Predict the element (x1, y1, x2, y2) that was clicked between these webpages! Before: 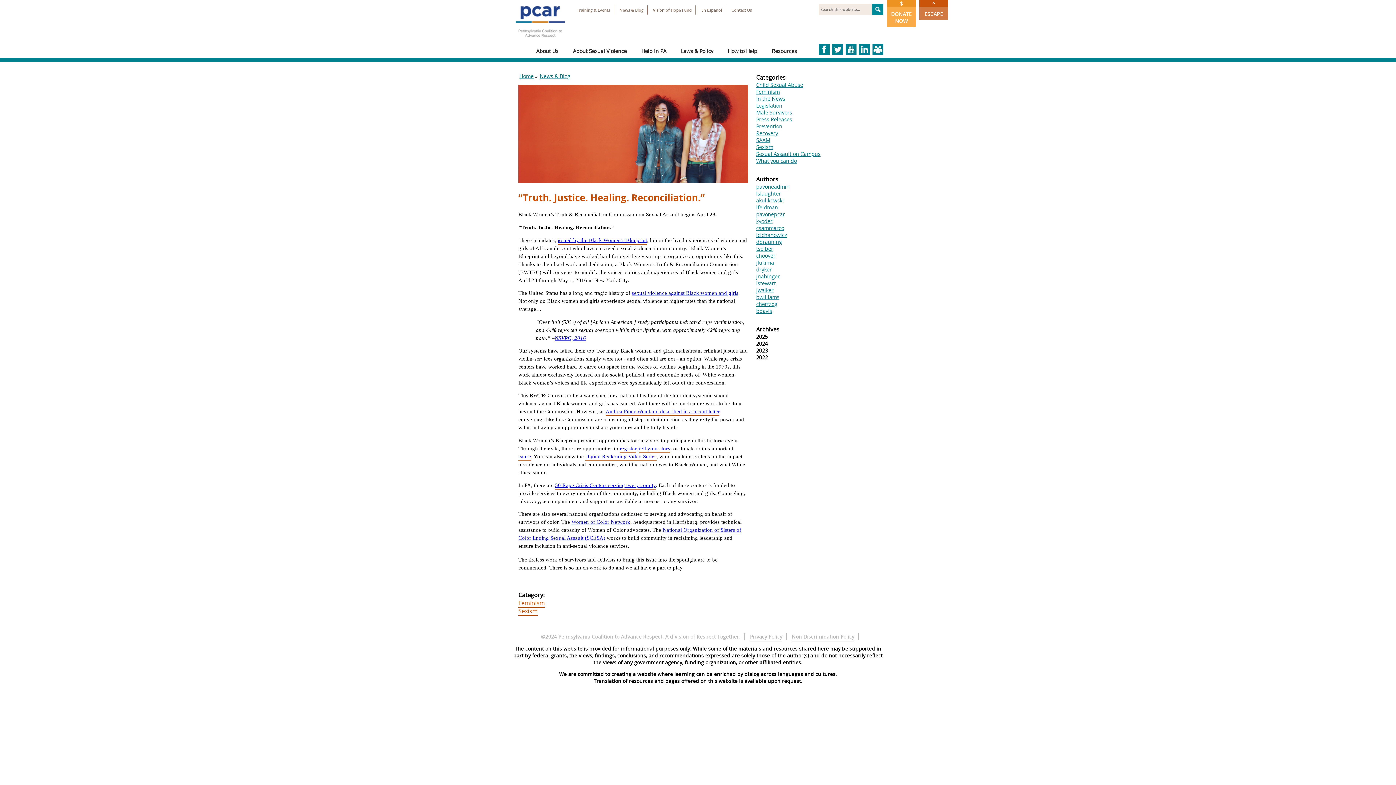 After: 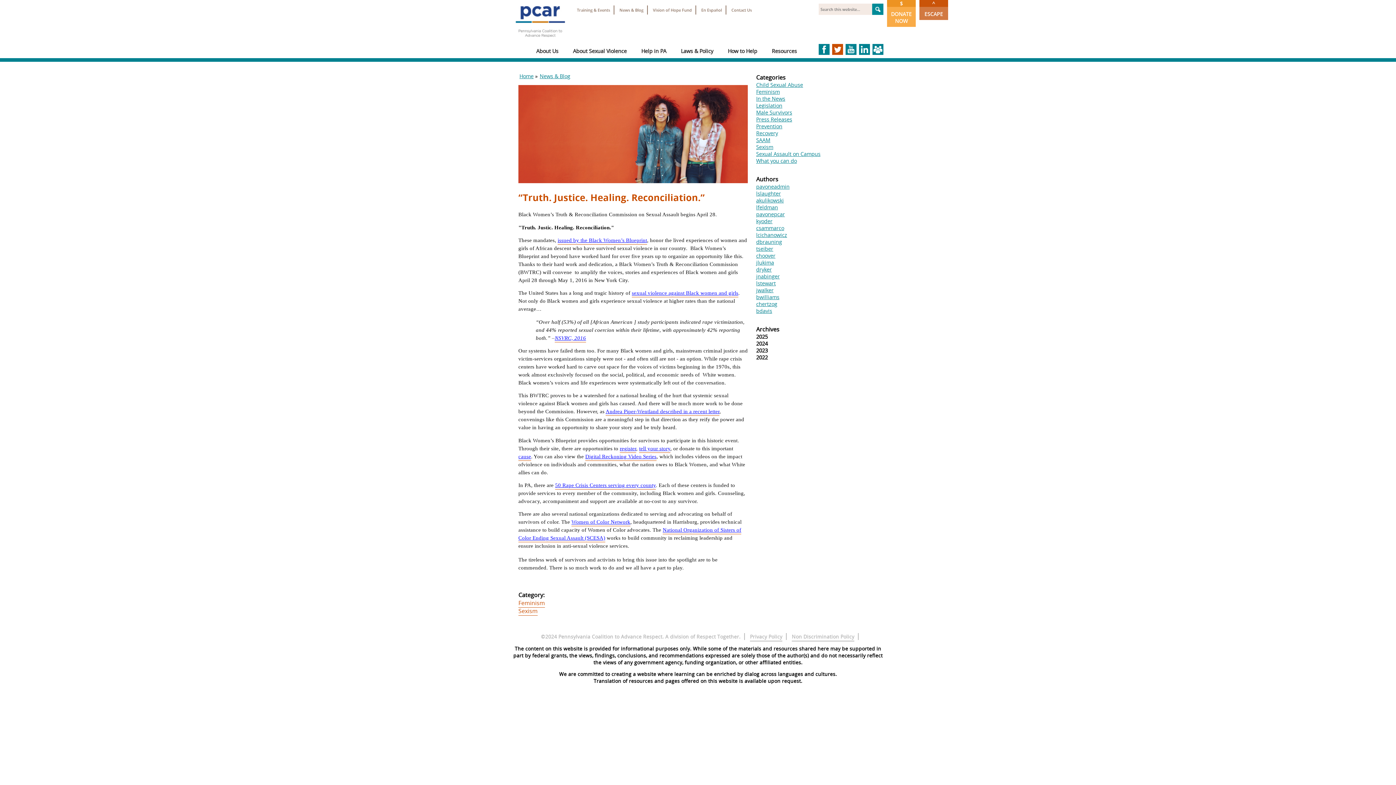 Action: bbox: (832, 48, 843, 56)